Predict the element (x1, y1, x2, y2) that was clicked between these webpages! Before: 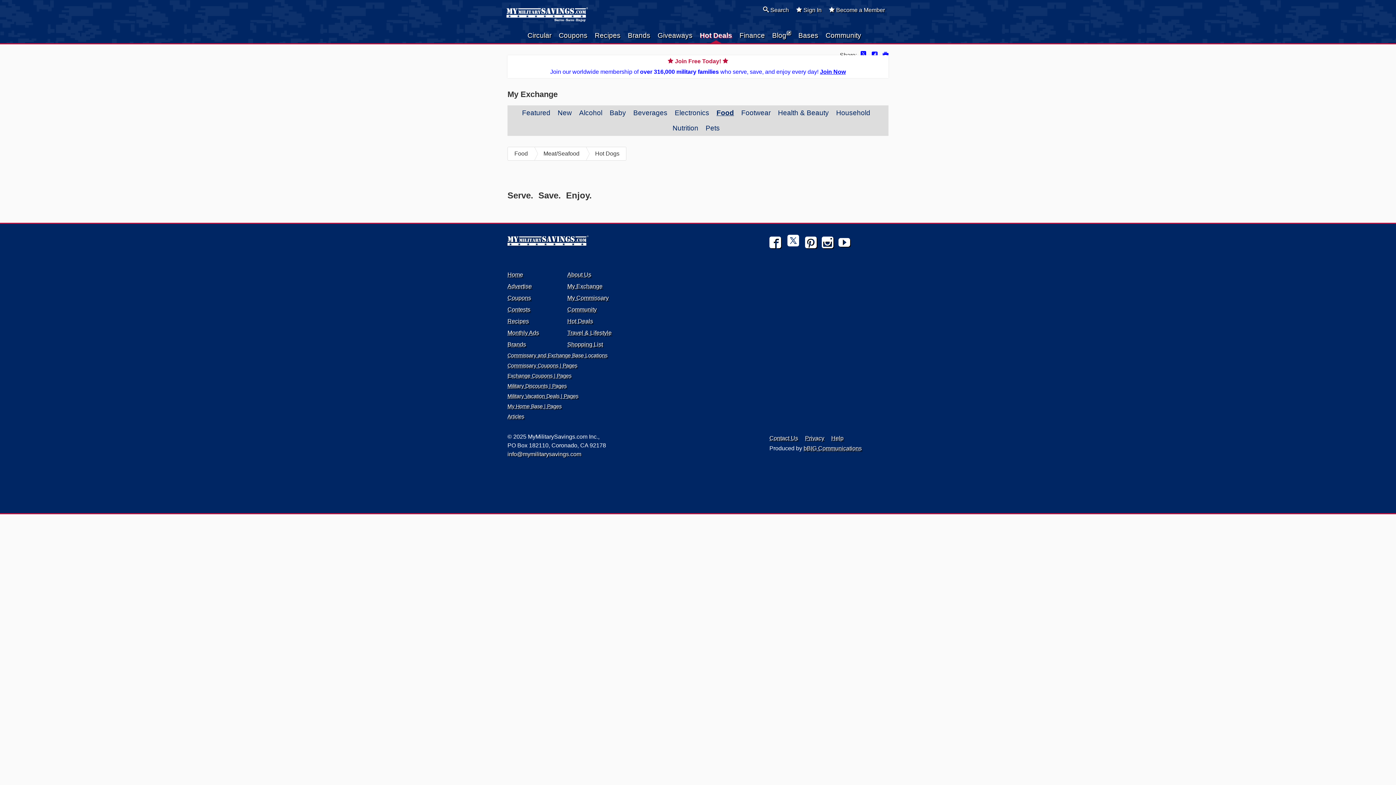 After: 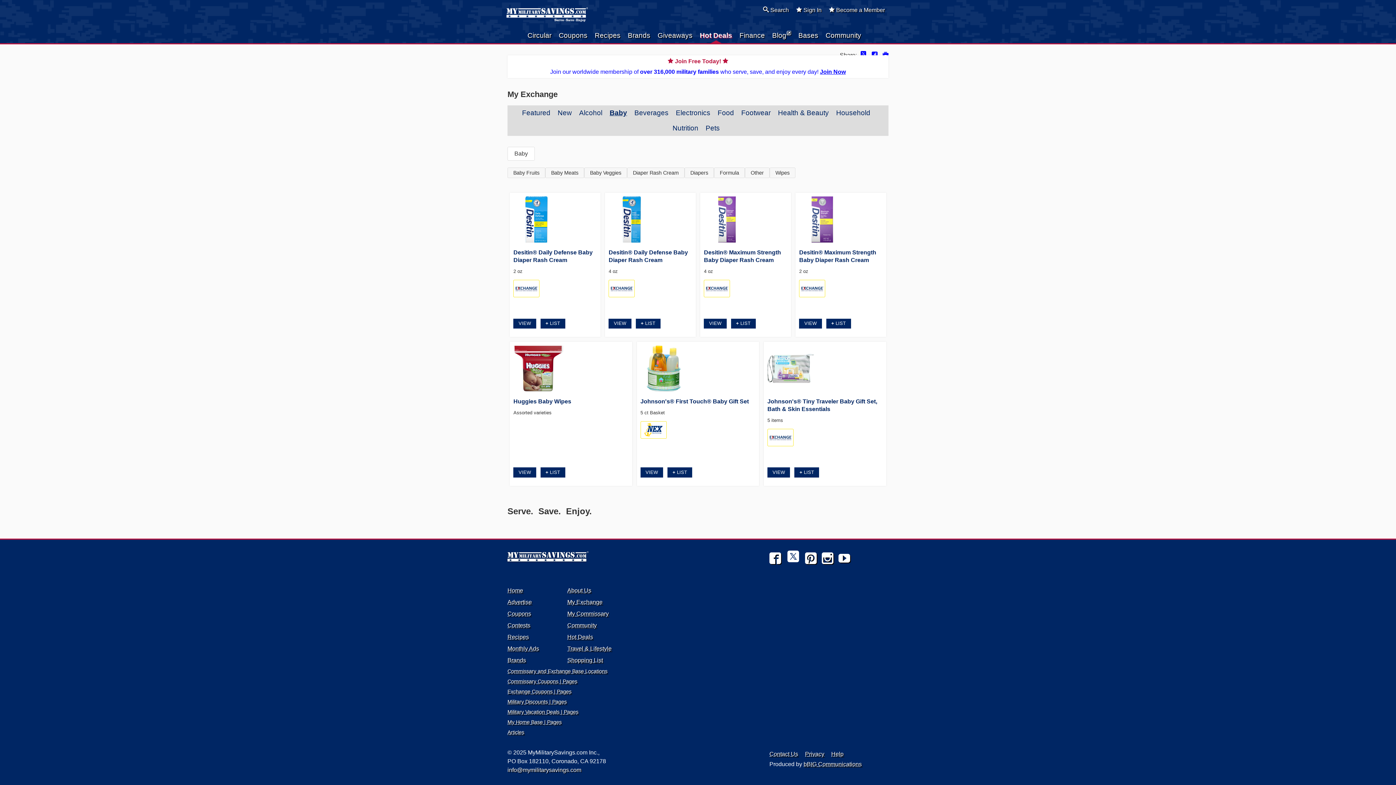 Action: label: Baby bbox: (609, 105, 626, 120)